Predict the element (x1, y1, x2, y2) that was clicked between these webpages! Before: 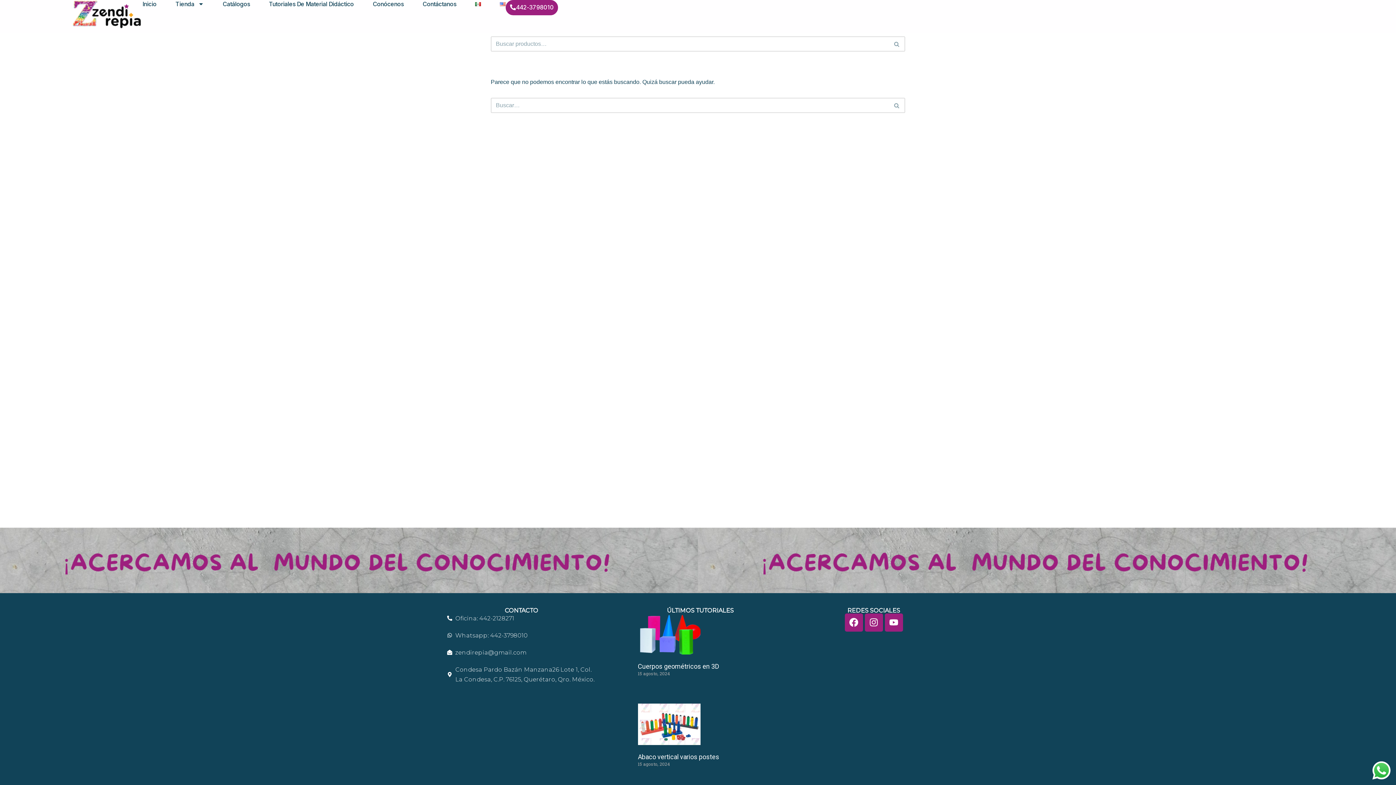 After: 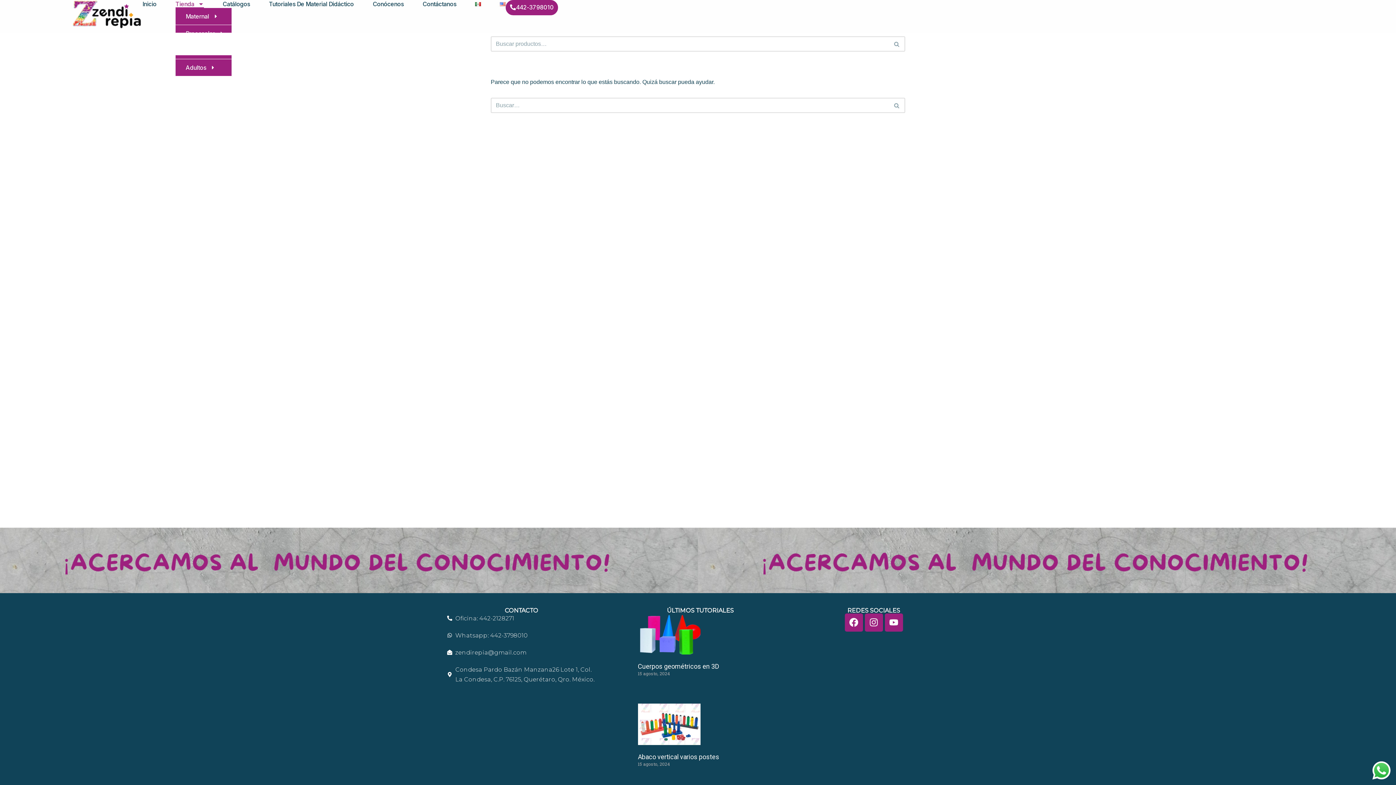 Action: bbox: (175, 0, 203, 8) label: Tienda